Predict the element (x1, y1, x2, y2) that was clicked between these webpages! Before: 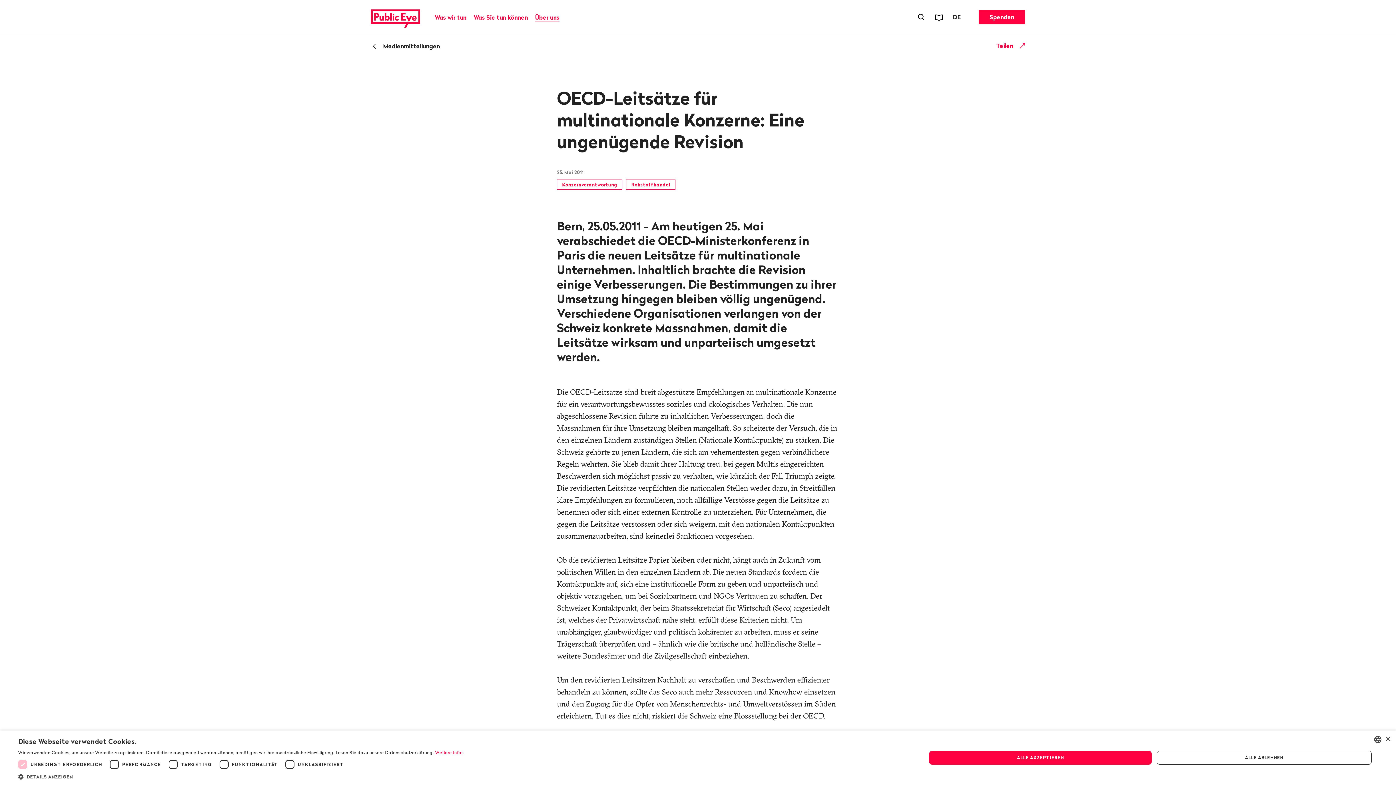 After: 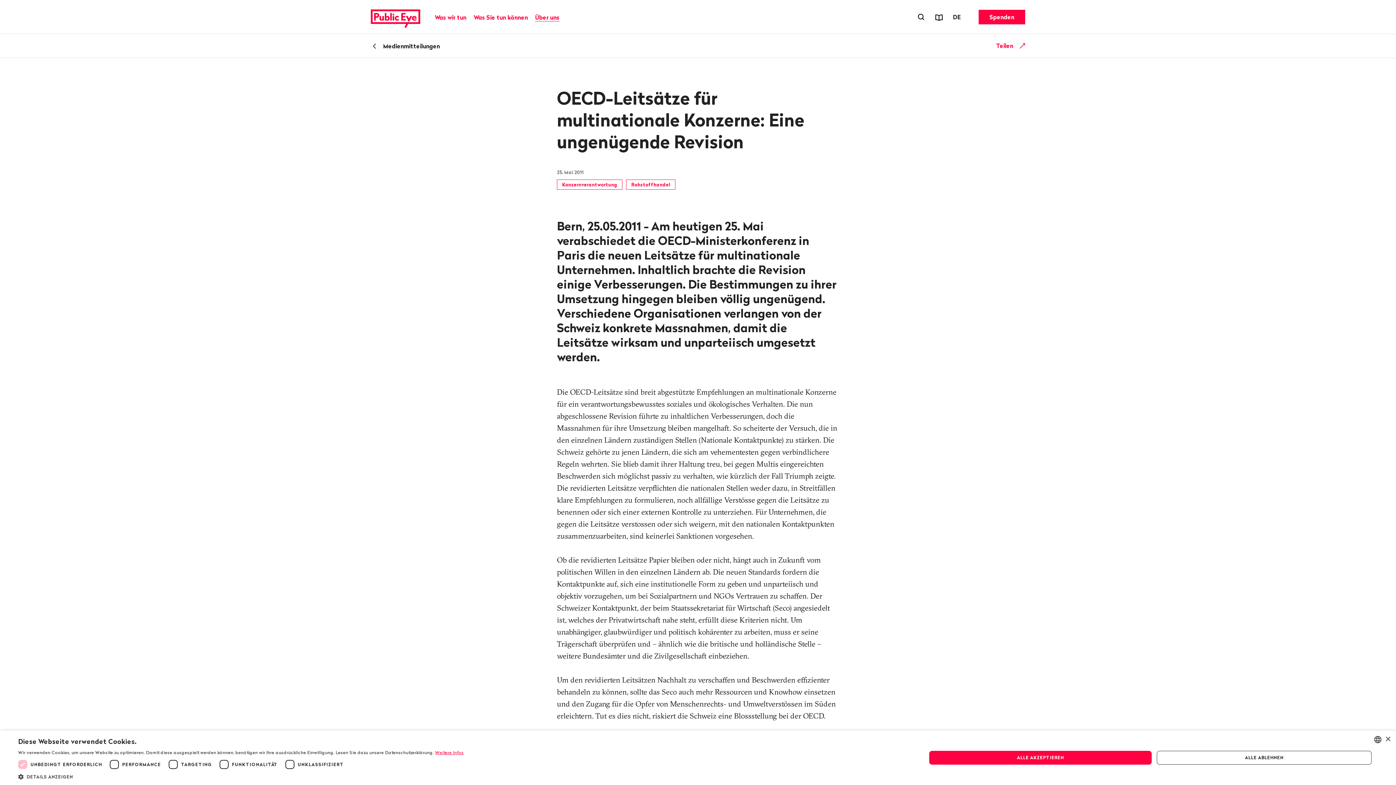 Action: label: Read more, opens a new window bbox: (435, 750, 463, 755)